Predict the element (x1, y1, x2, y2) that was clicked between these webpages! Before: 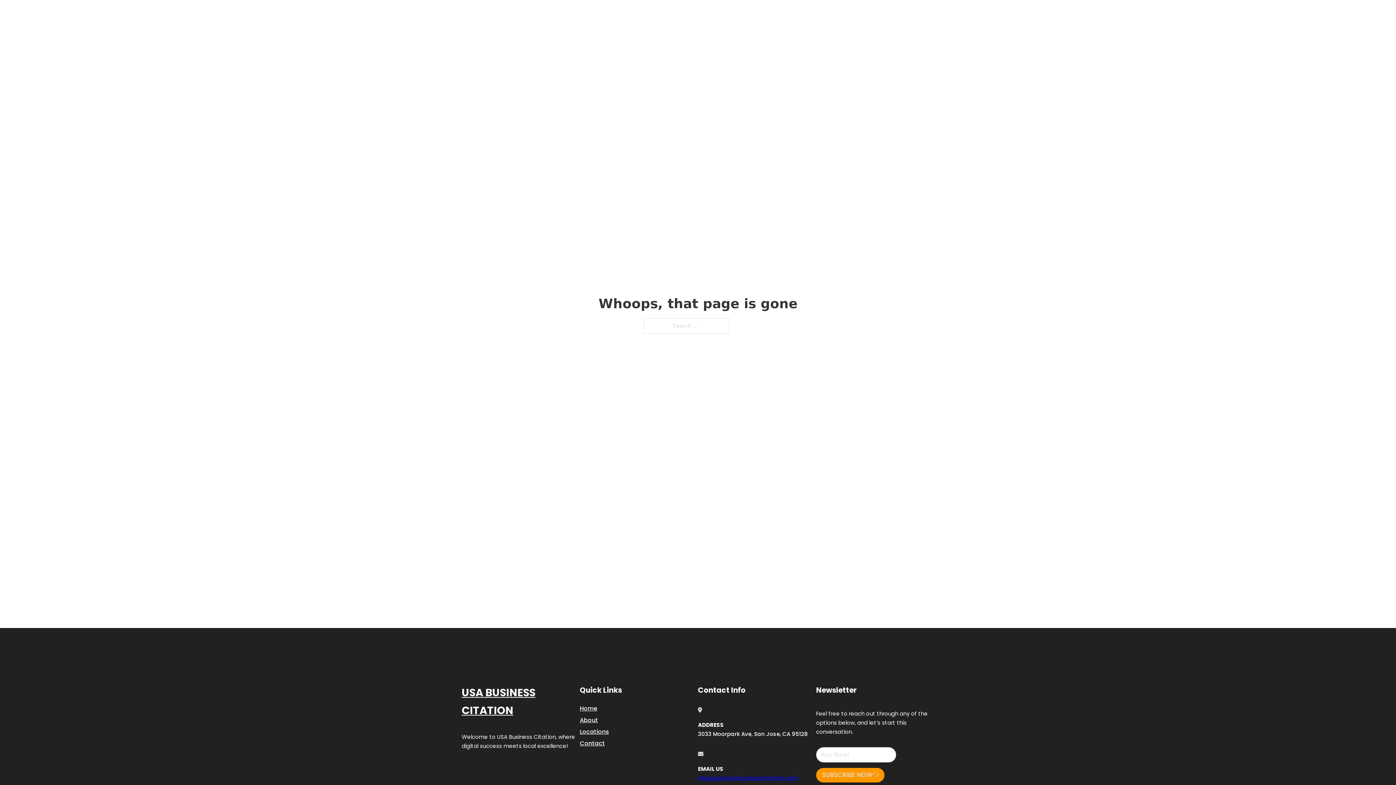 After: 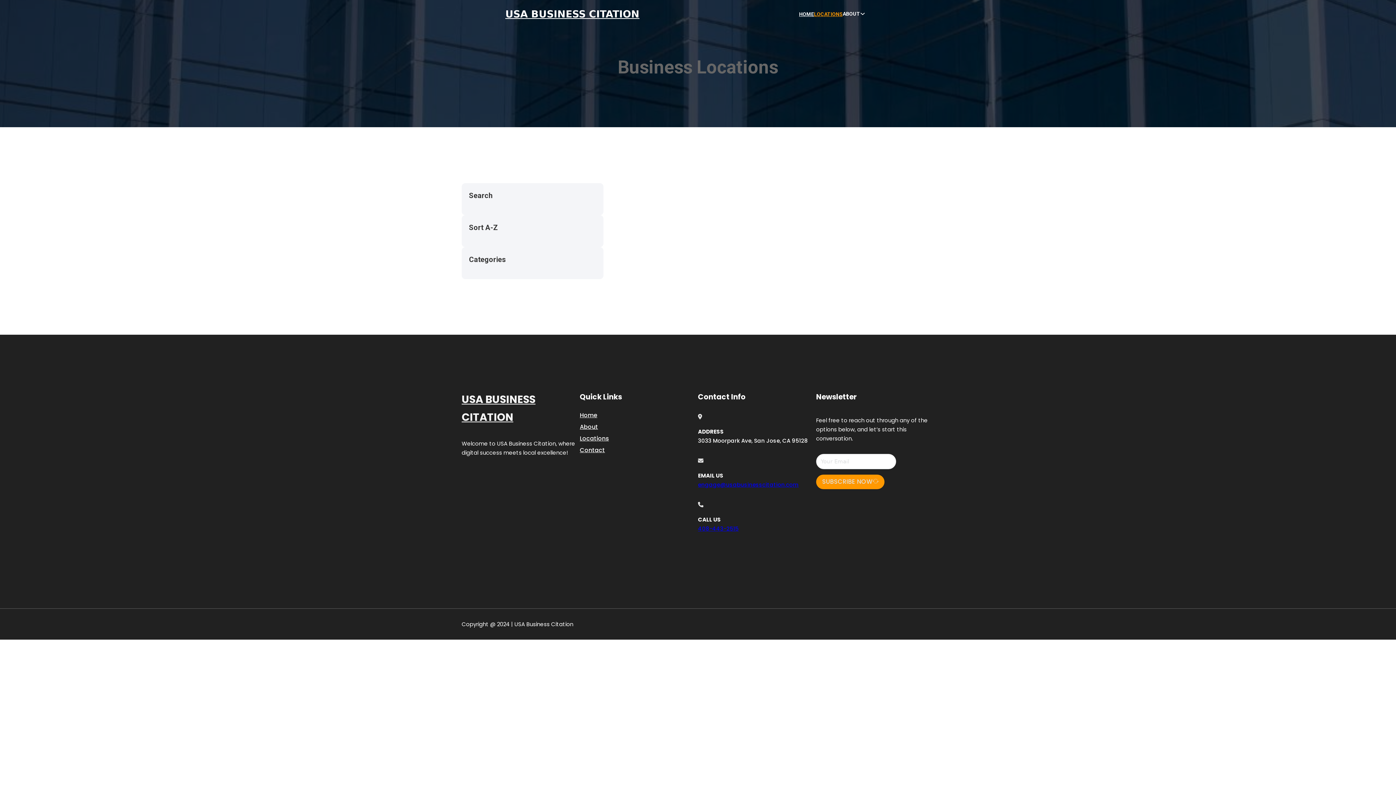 Action: bbox: (580, 727, 609, 736) label: Locations